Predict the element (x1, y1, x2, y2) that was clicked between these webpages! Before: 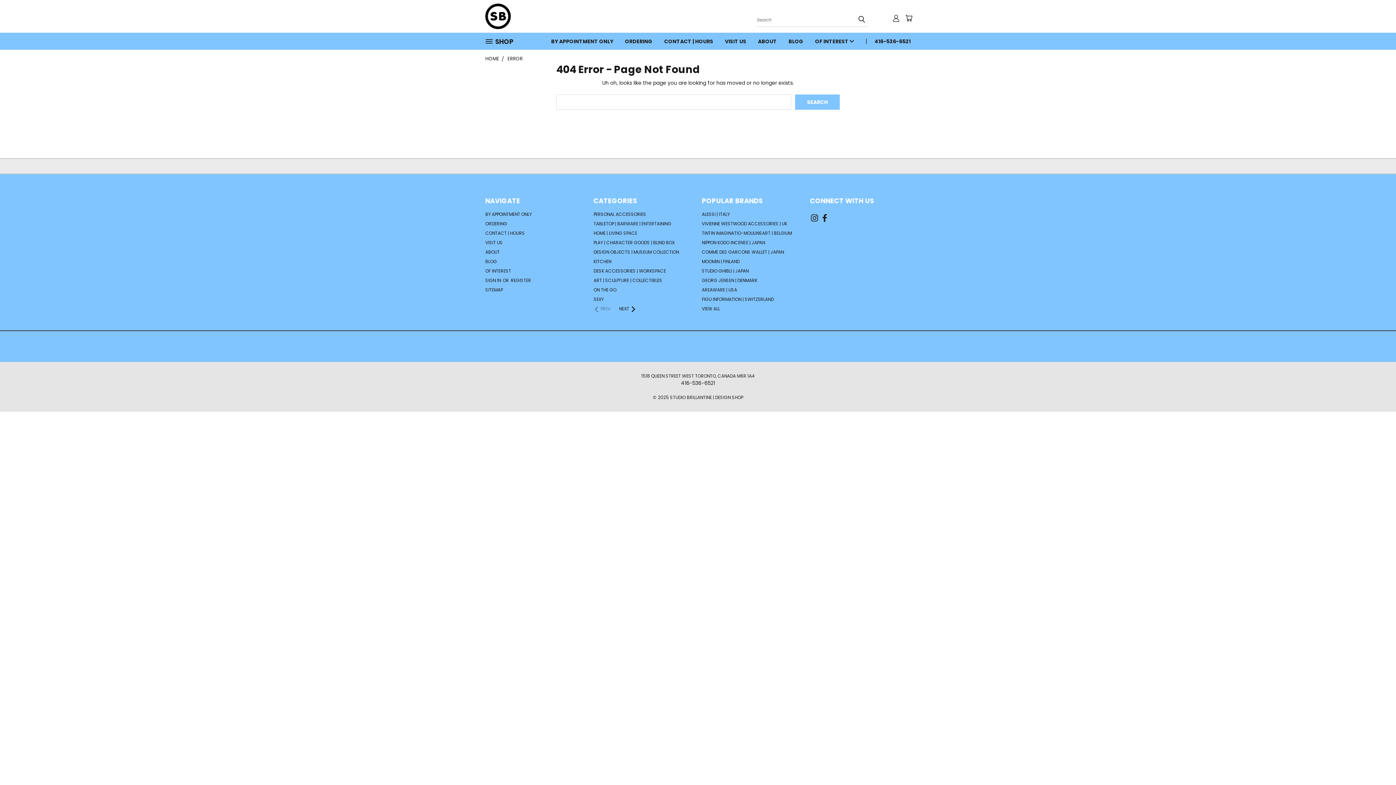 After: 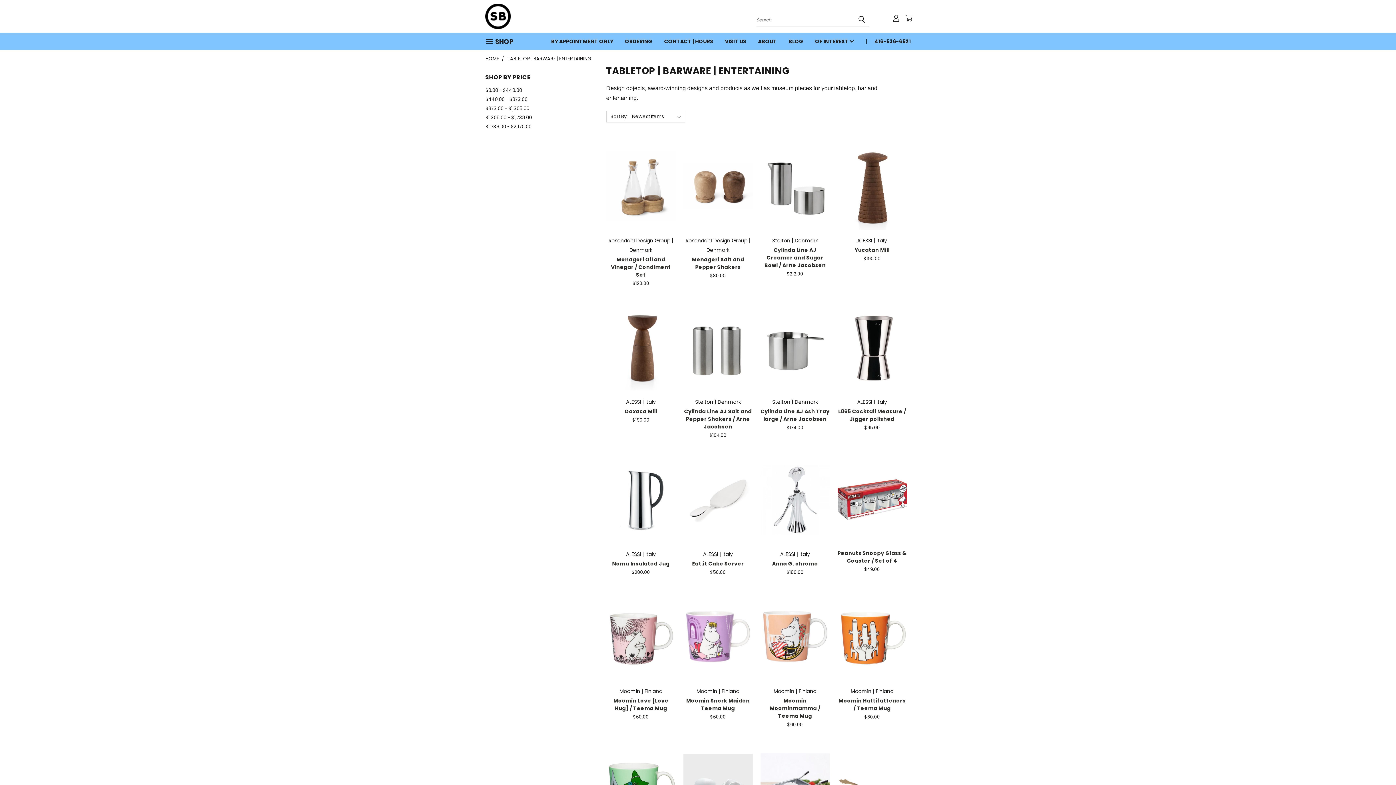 Action: bbox: (593, 220, 671, 229) label: TABLETOP | BARWARE | ENTERTAINING